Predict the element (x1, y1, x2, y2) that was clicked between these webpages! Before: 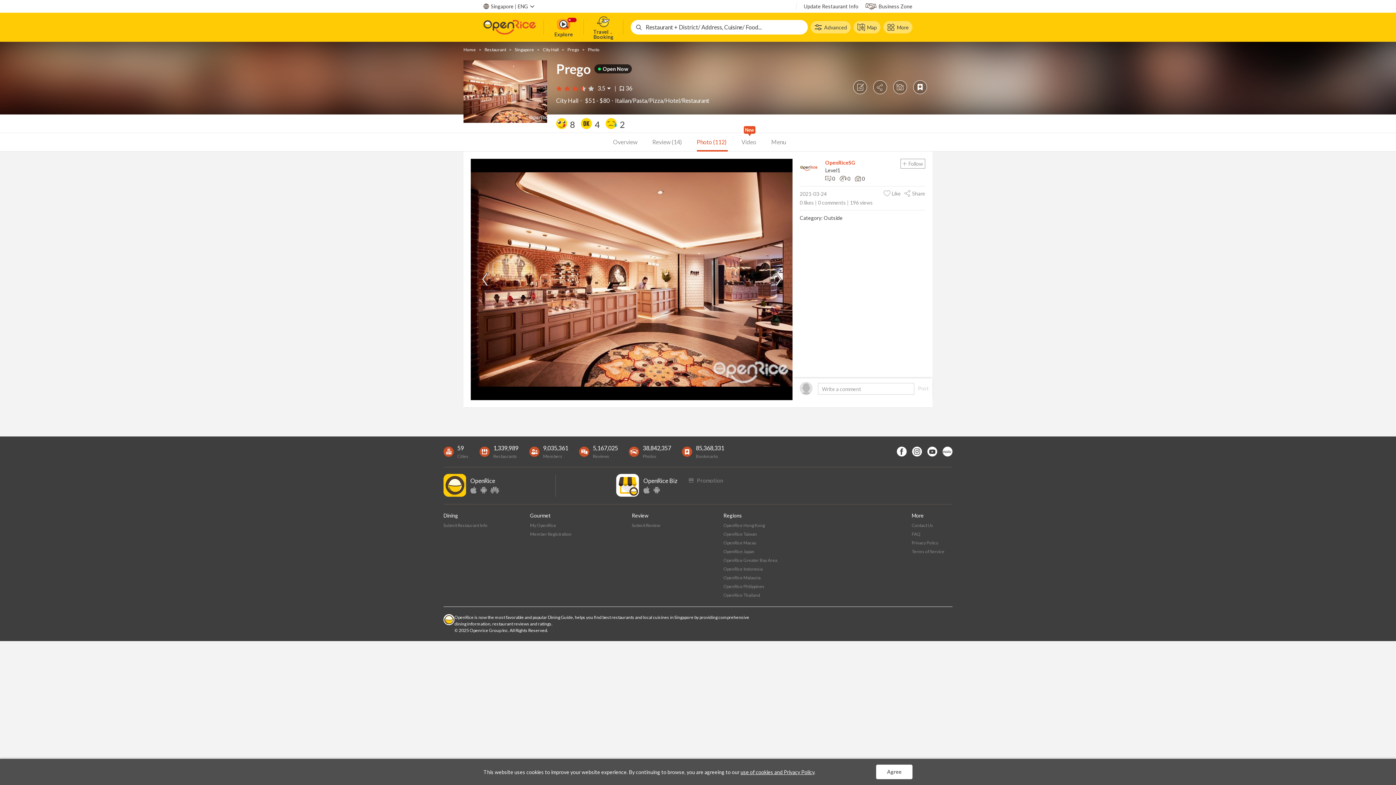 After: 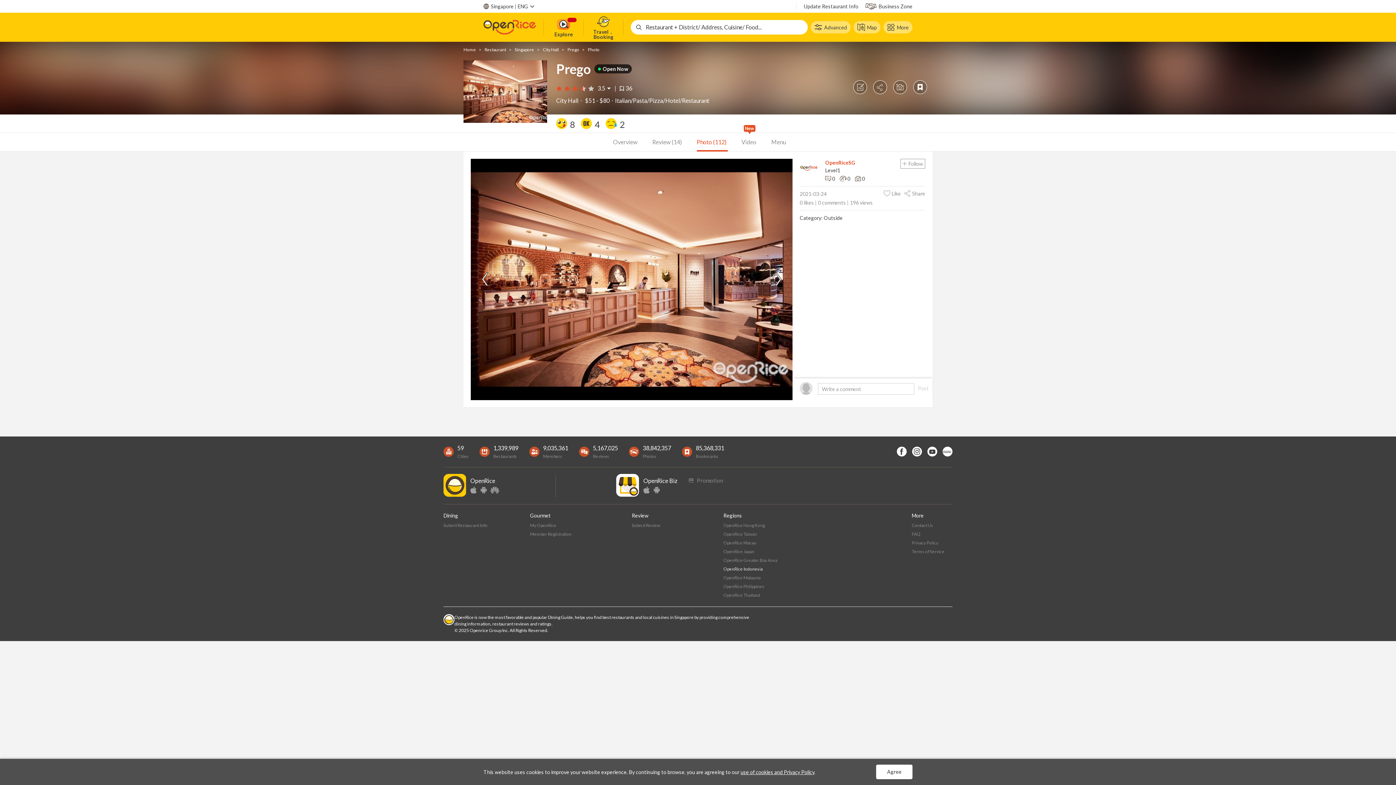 Action: bbox: (723, 566, 762, 571) label: OpenRice Indonesia